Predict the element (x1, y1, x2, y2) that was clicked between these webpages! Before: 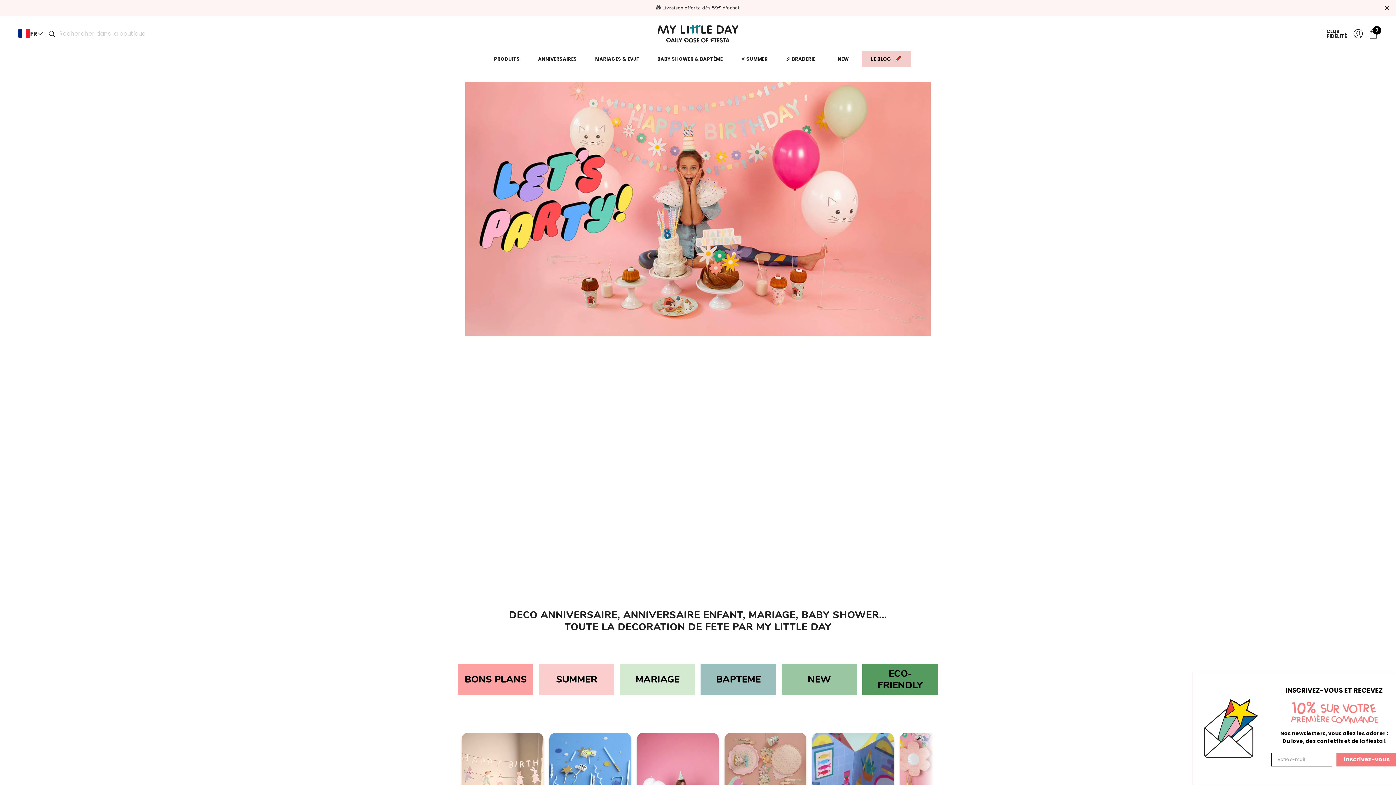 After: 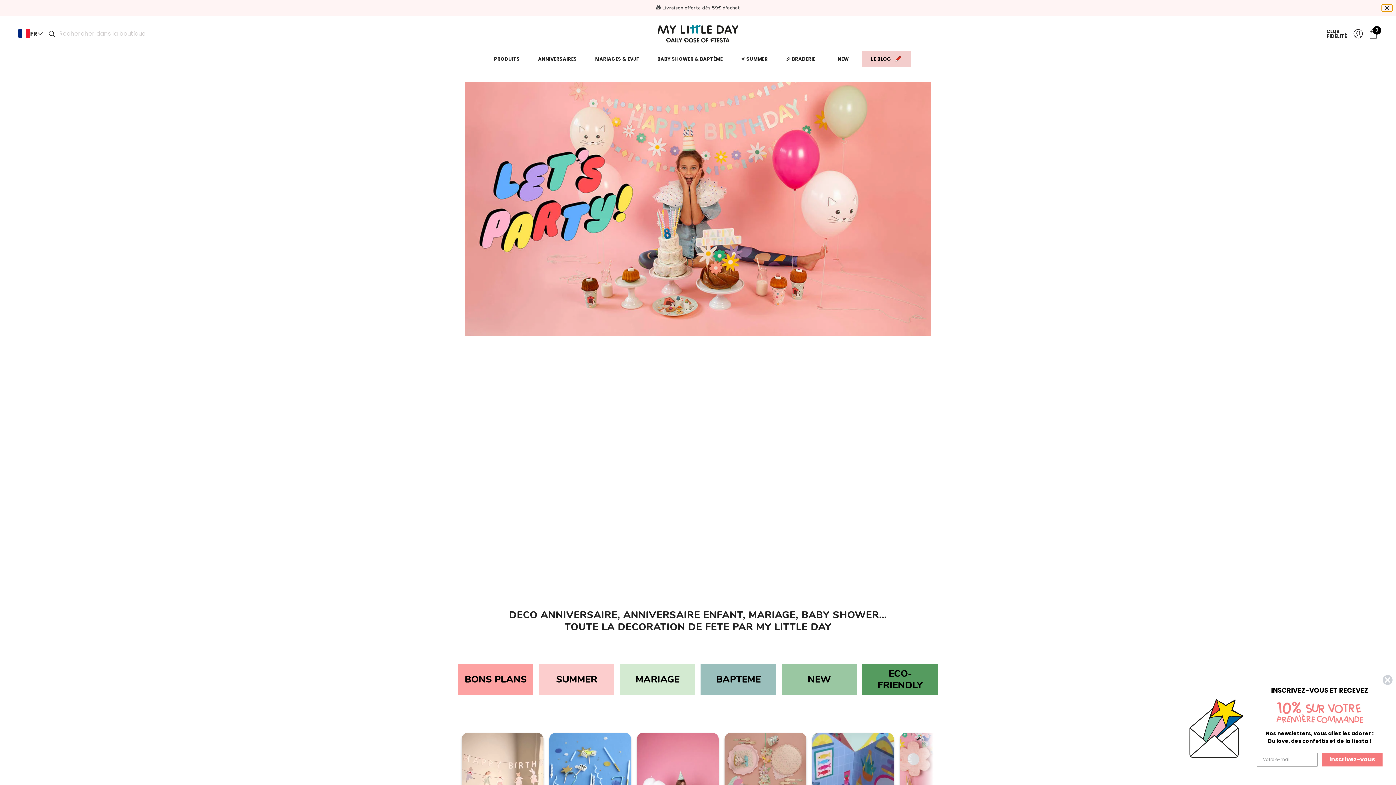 Action: label: Close bbox: (1382, 4, 1392, 11)